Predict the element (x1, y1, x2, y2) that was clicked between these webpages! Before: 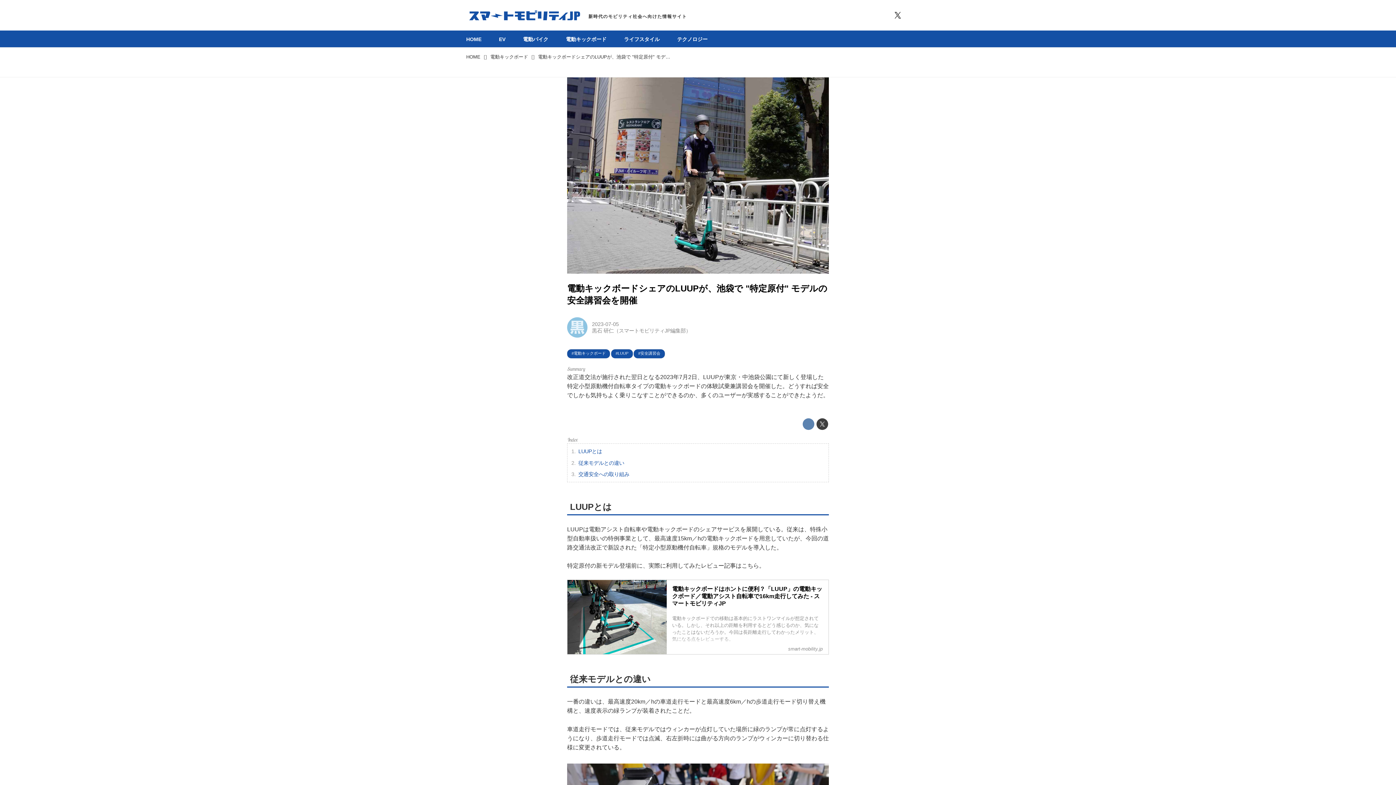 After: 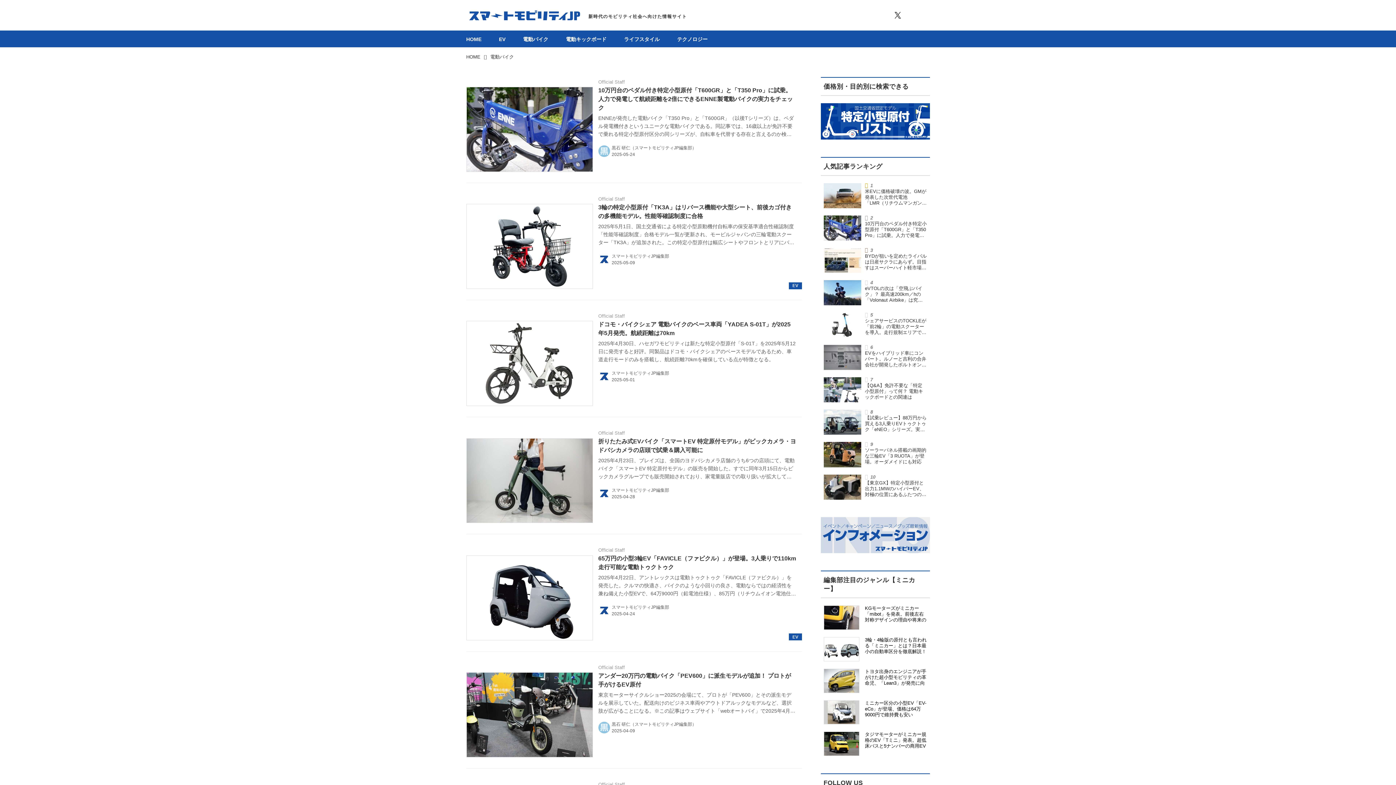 Action: bbox: (523, 30, 548, 48) label: 電動バイク